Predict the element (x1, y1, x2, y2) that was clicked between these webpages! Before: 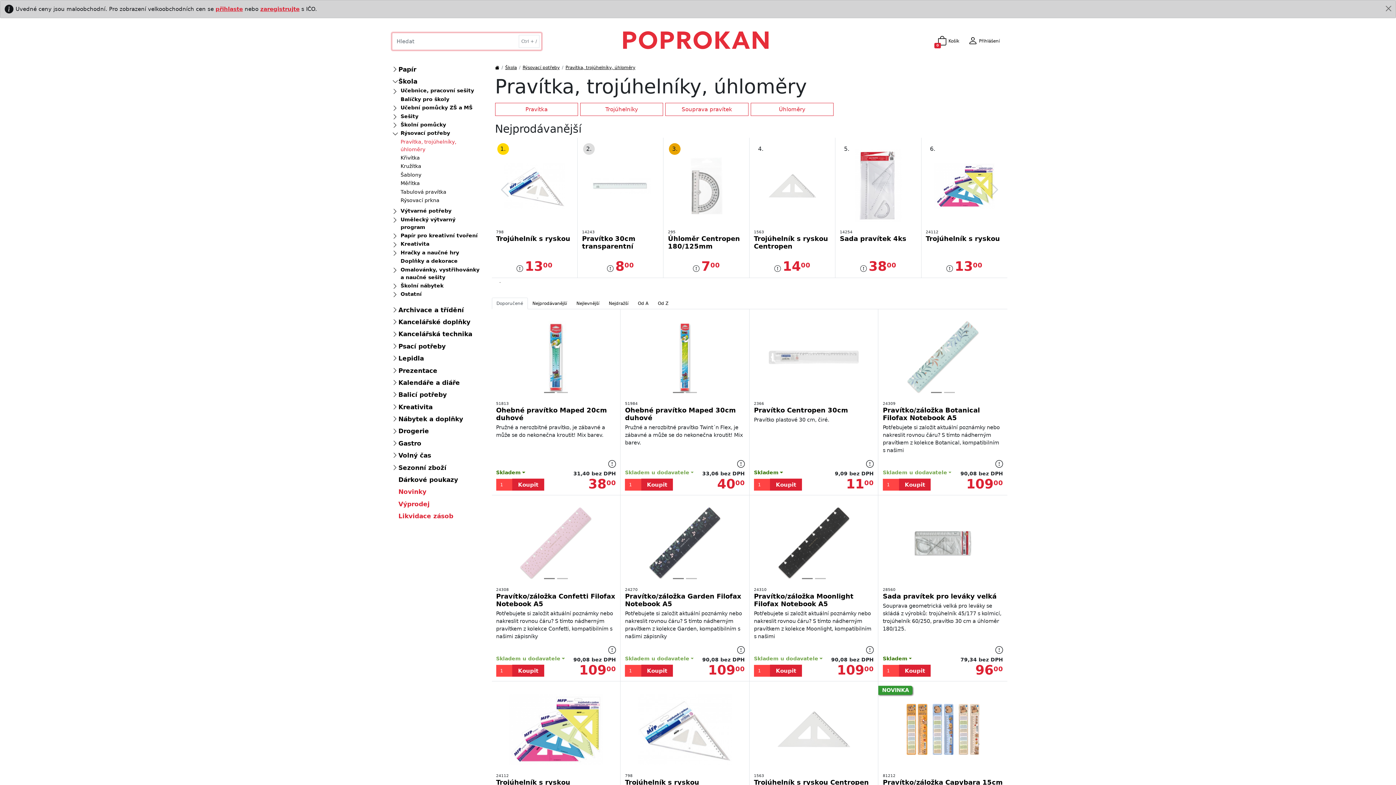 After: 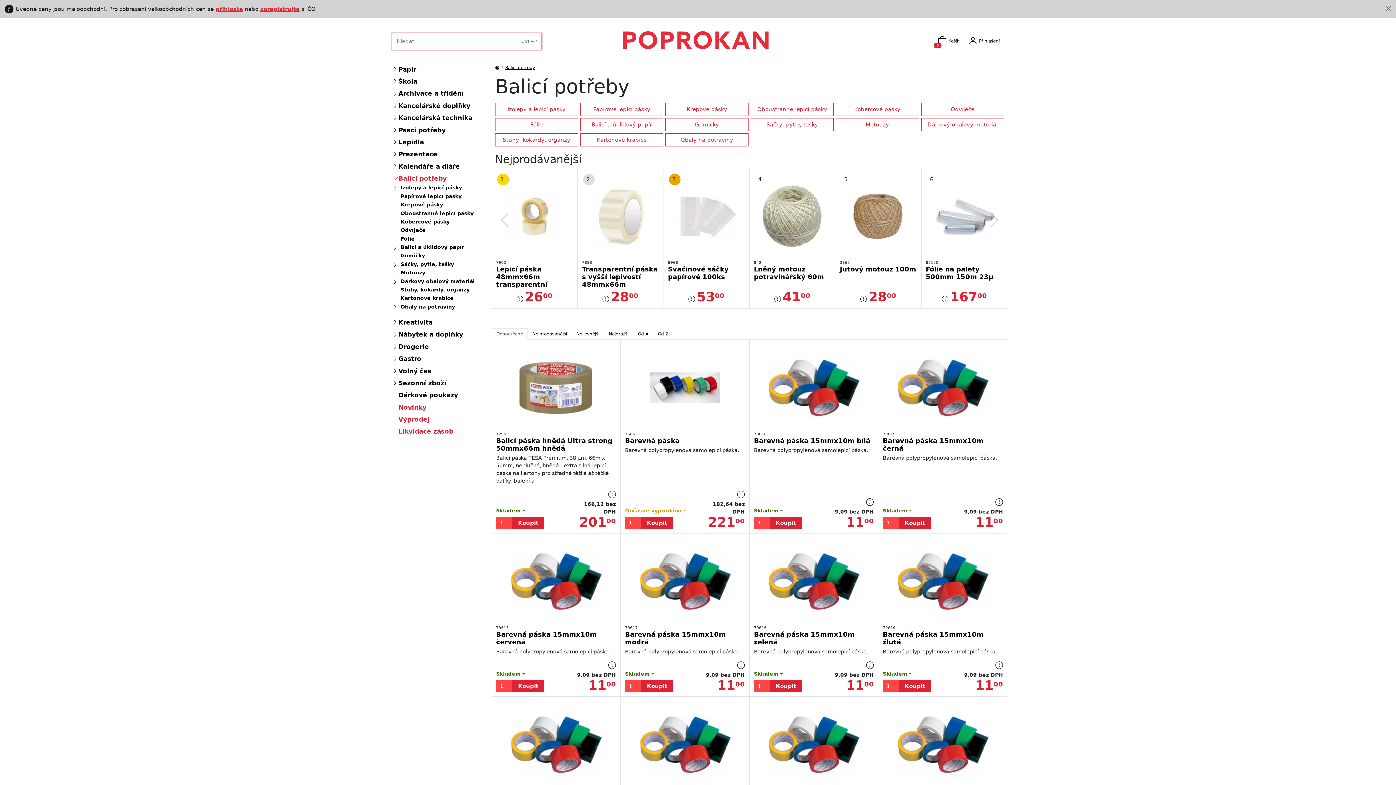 Action: label: Balicí potřeby bbox: (394, 390, 486, 400)